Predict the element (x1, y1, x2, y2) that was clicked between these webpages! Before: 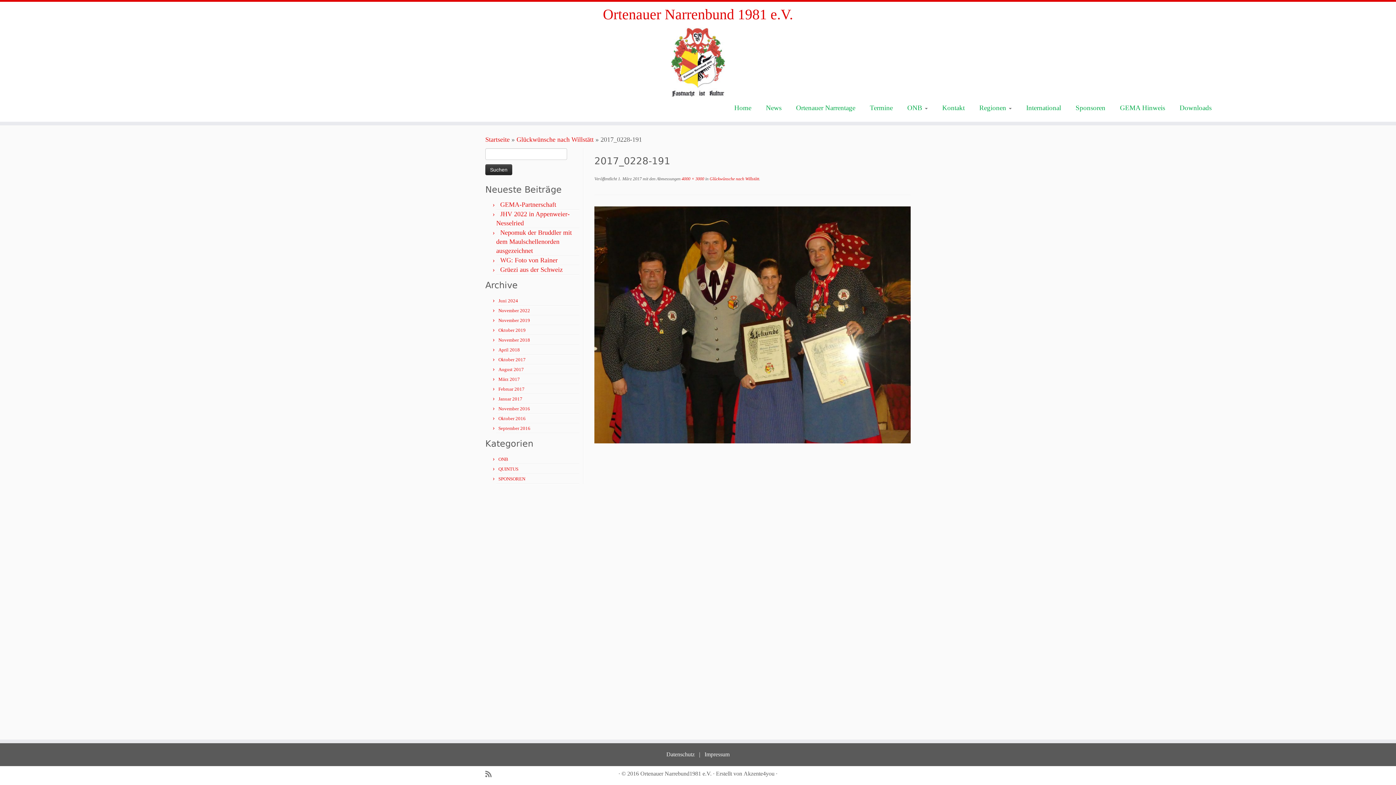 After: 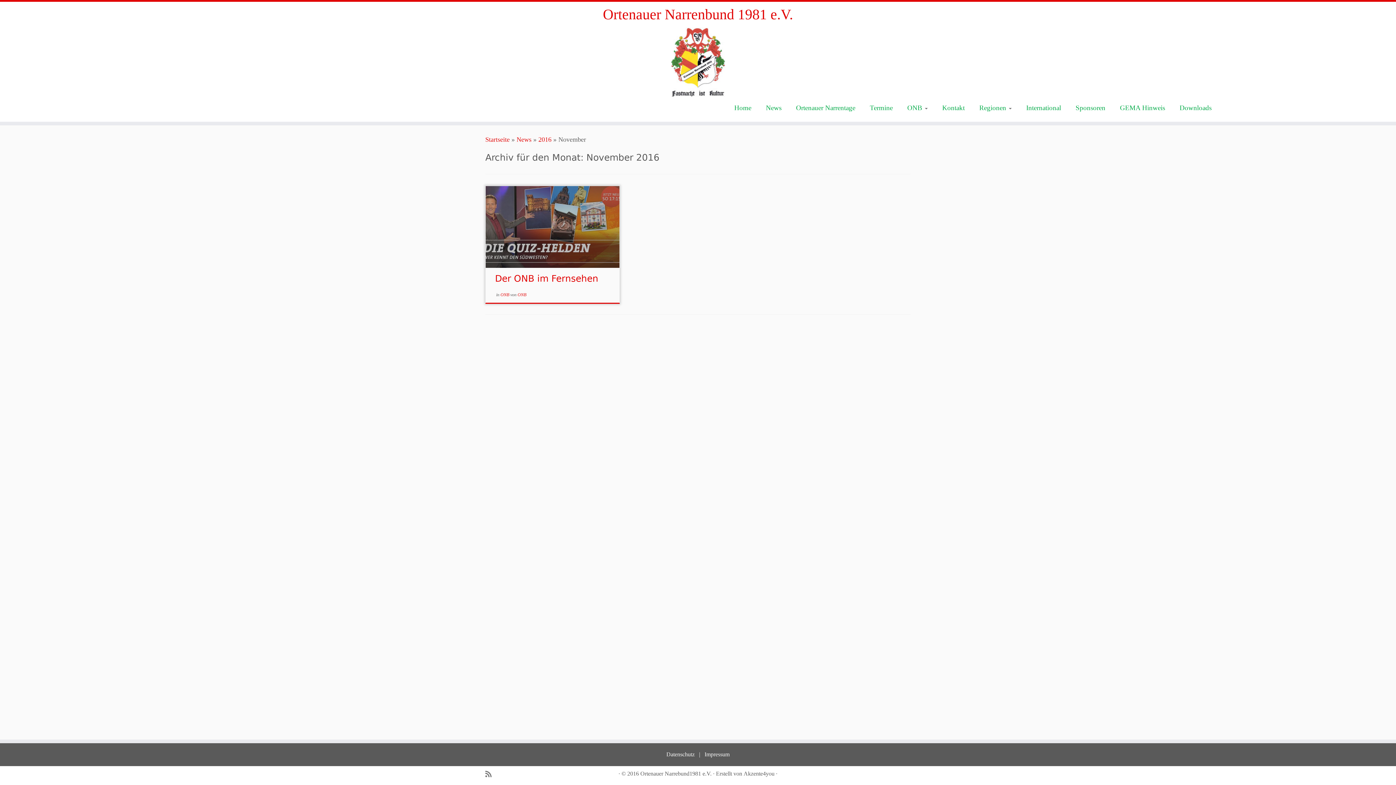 Action: bbox: (498, 406, 530, 411) label: November 2016